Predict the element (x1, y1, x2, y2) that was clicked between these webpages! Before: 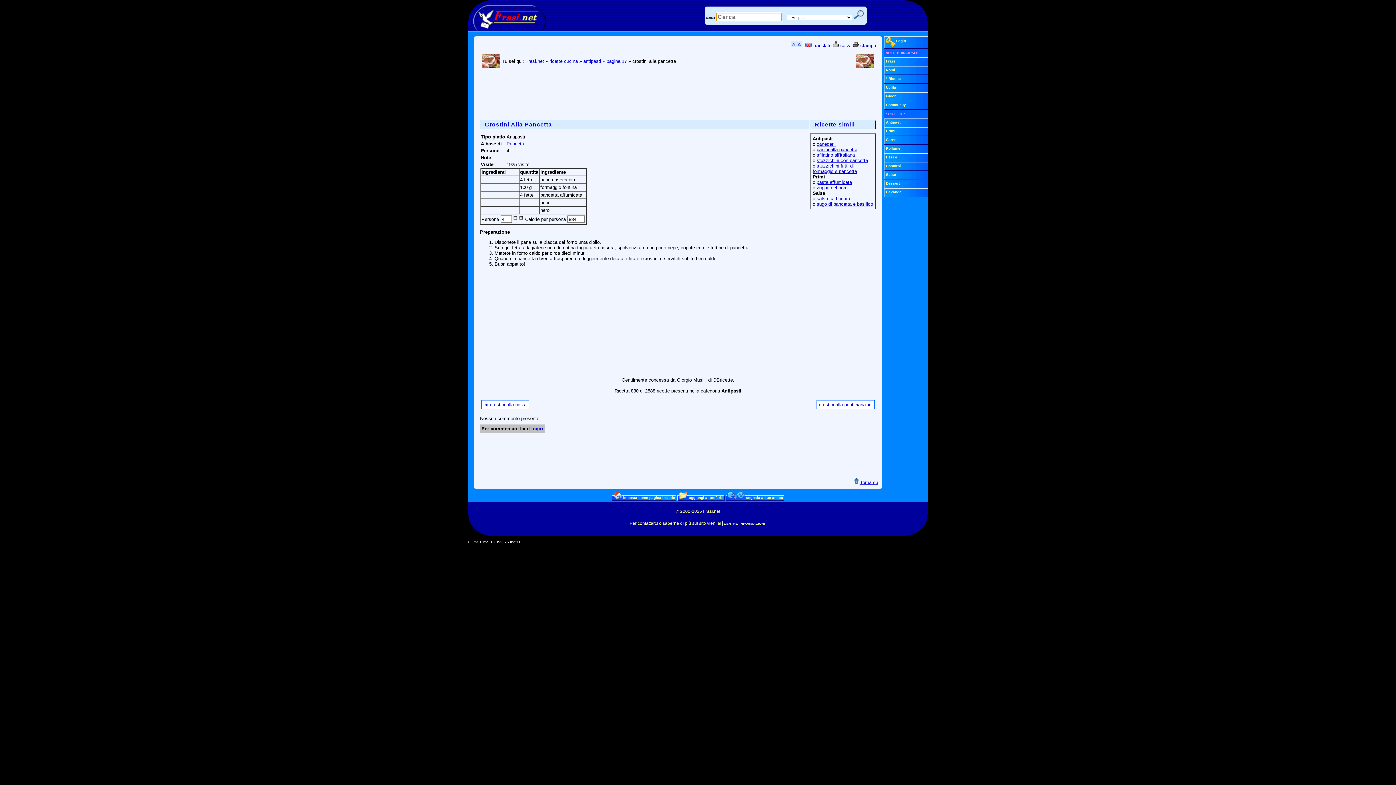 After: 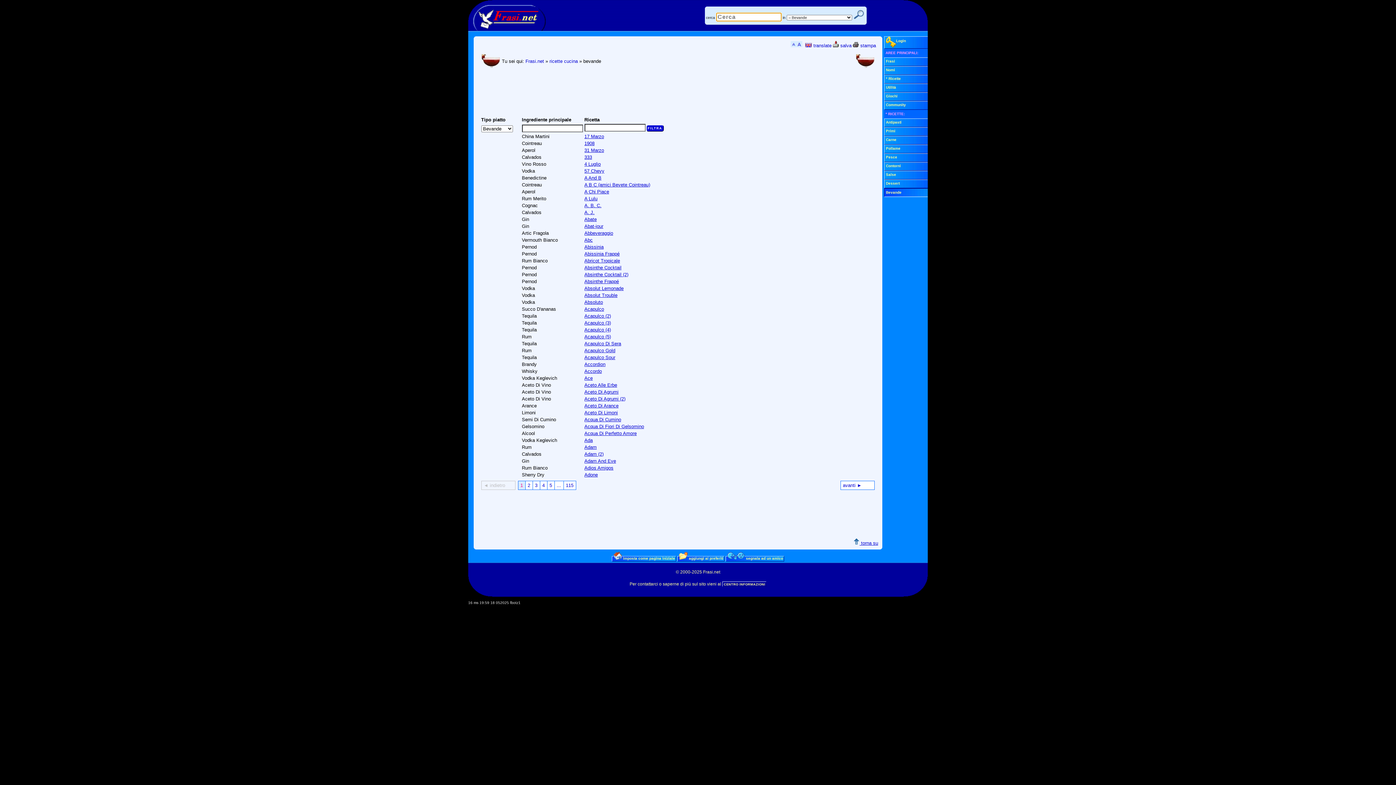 Action: bbox: (884, 188, 930, 197) label: Bevande